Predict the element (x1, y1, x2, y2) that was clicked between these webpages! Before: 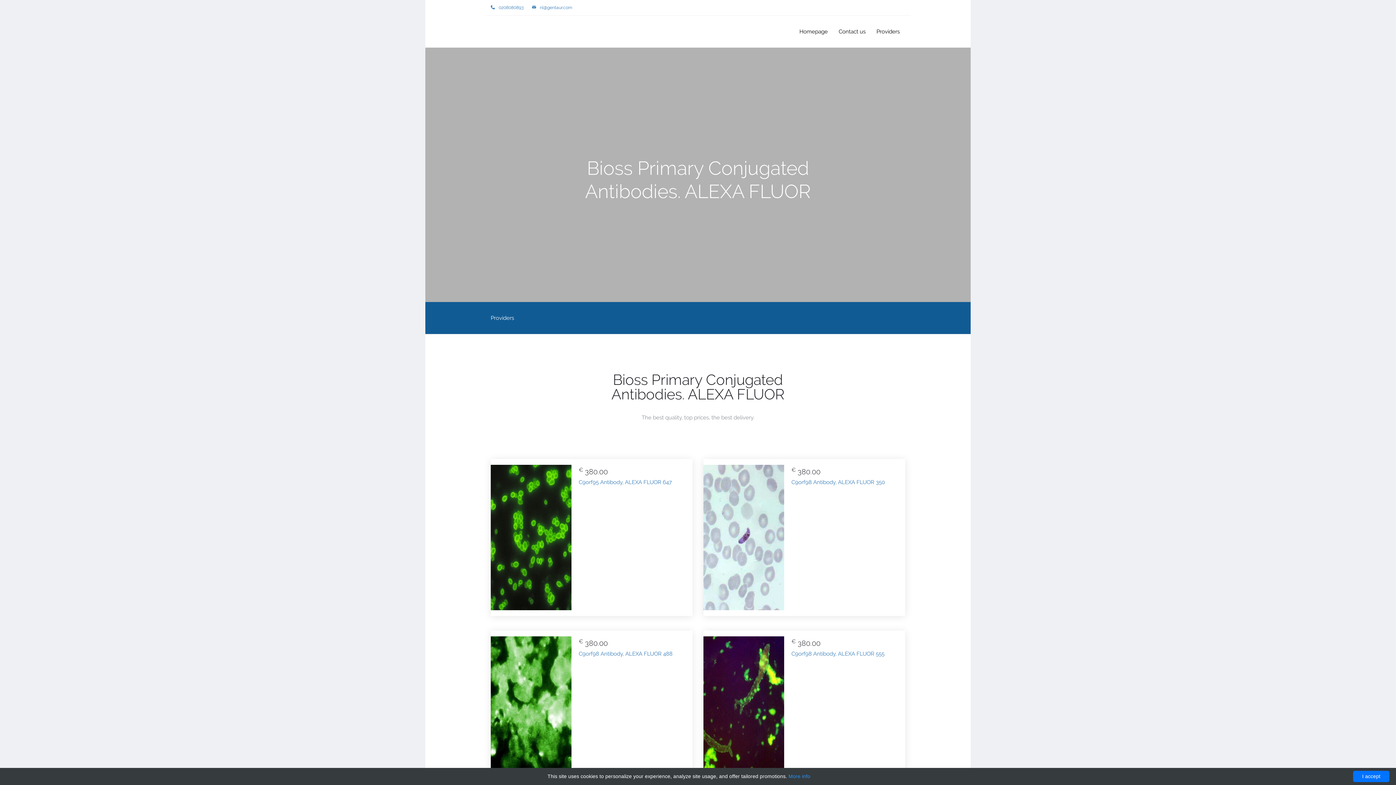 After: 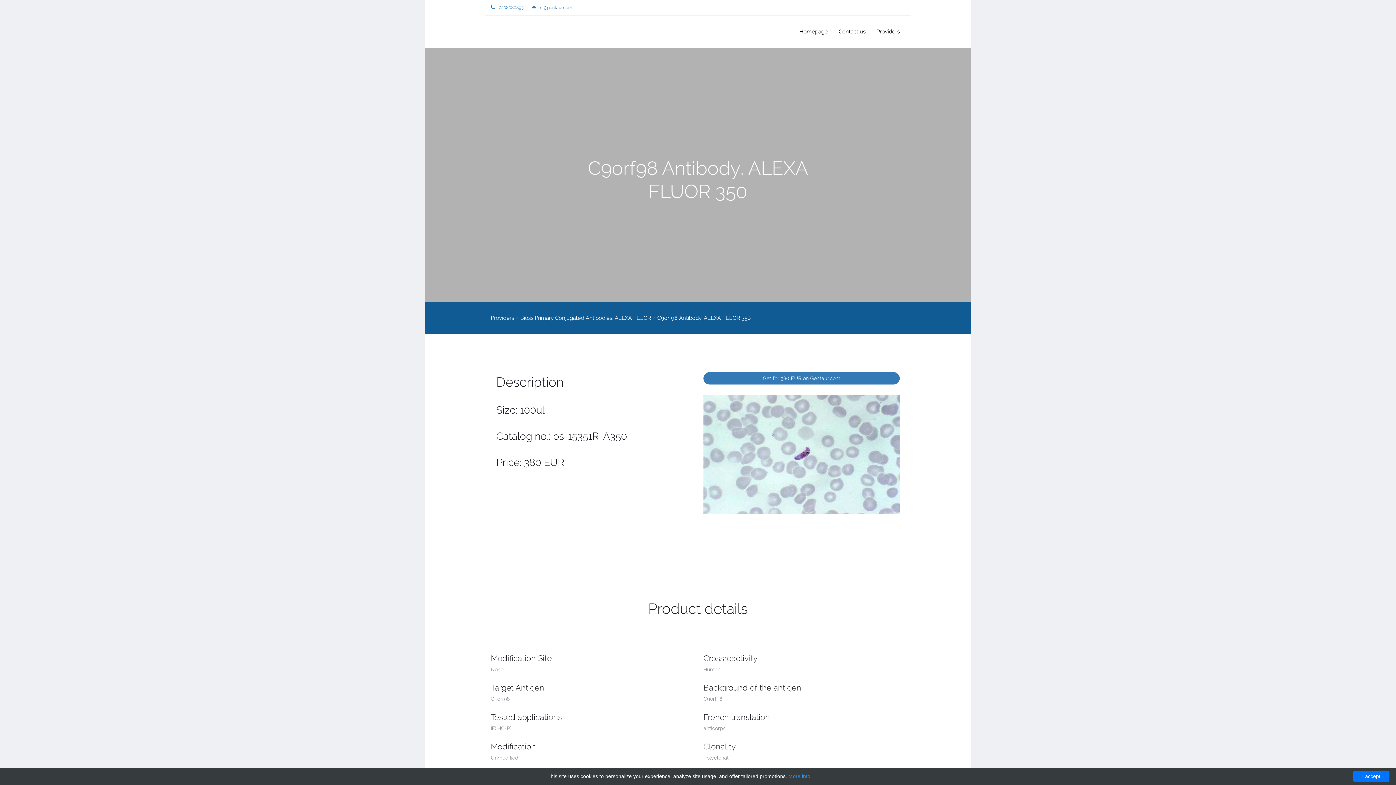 Action: bbox: (671, 534, 816, 540)